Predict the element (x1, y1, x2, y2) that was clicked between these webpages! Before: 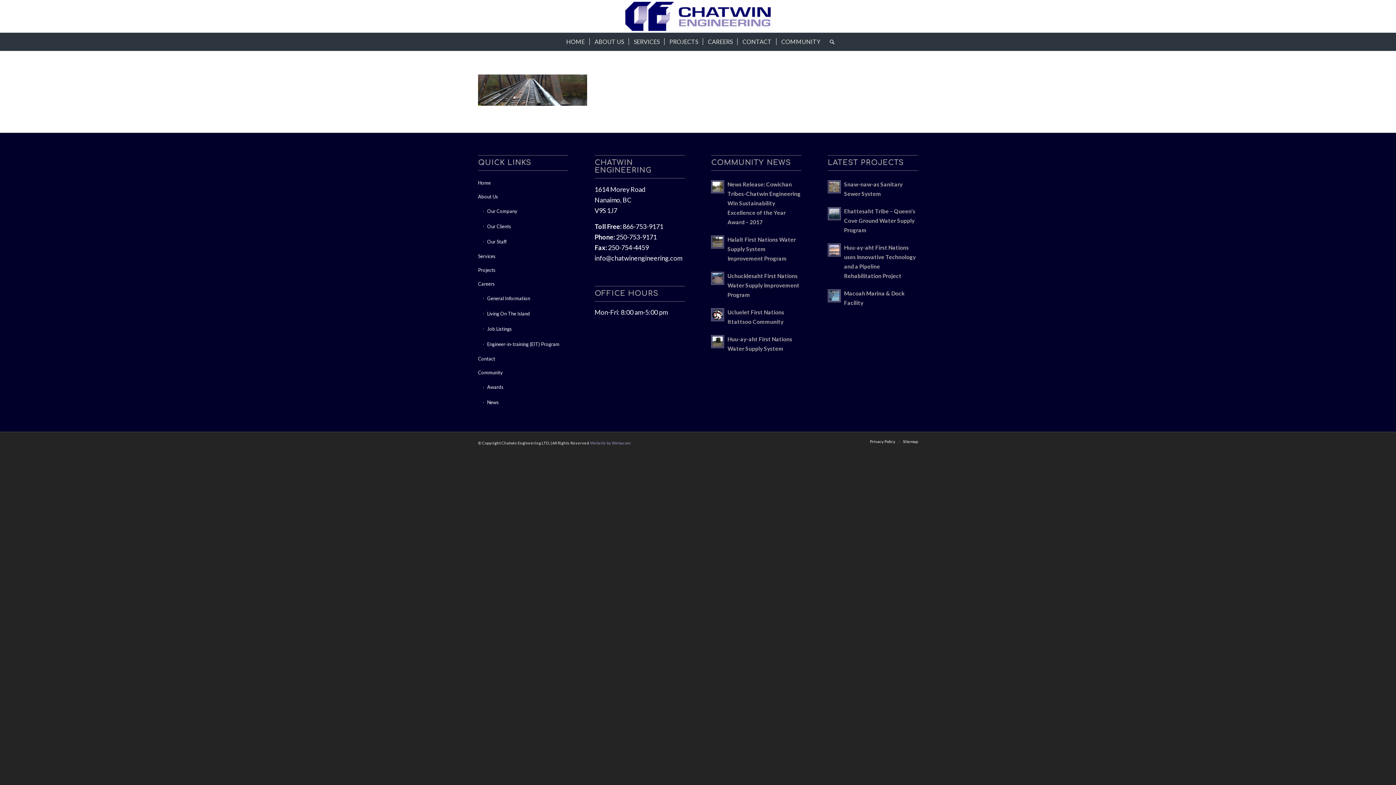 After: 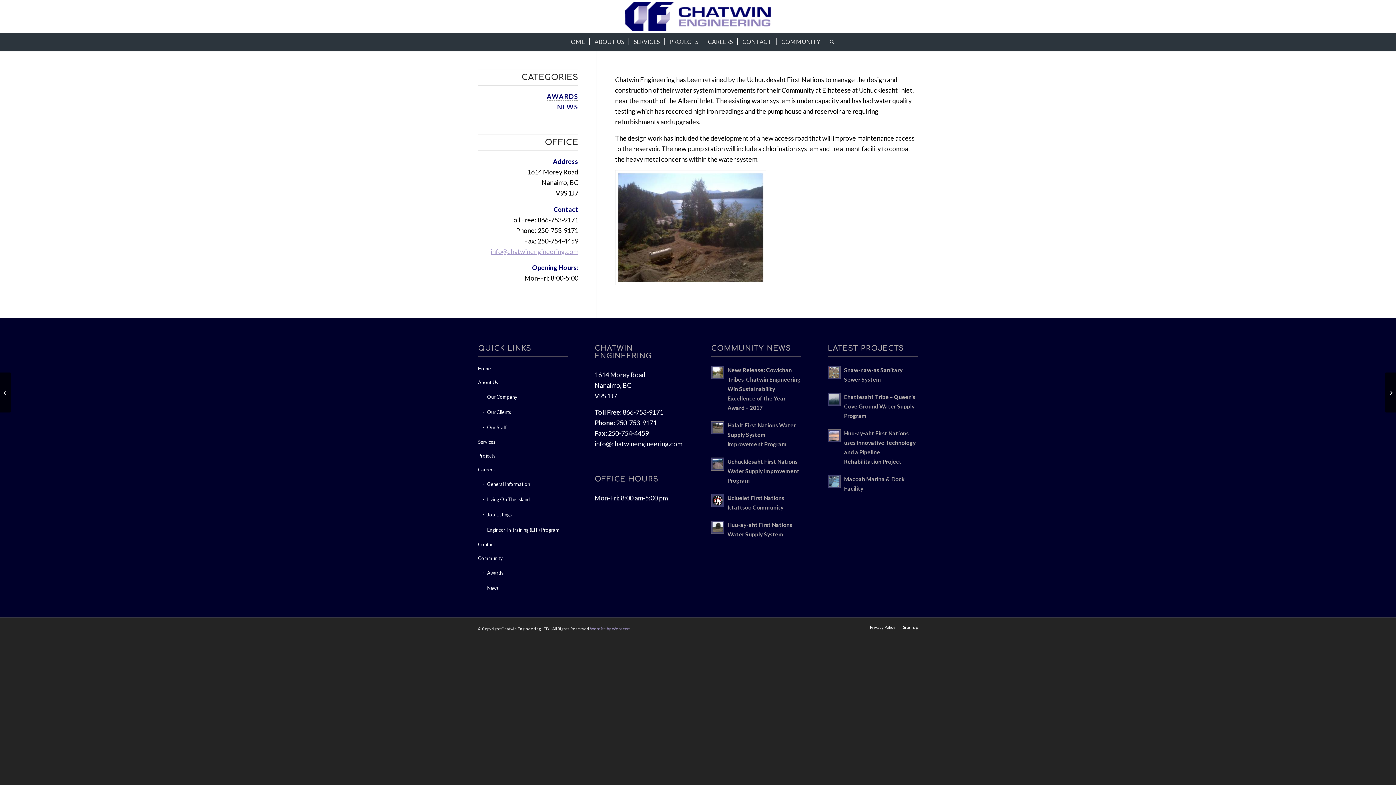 Action: label: Uchucklesaht First Nations Water Supply Improvement Program bbox: (727, 272, 799, 298)